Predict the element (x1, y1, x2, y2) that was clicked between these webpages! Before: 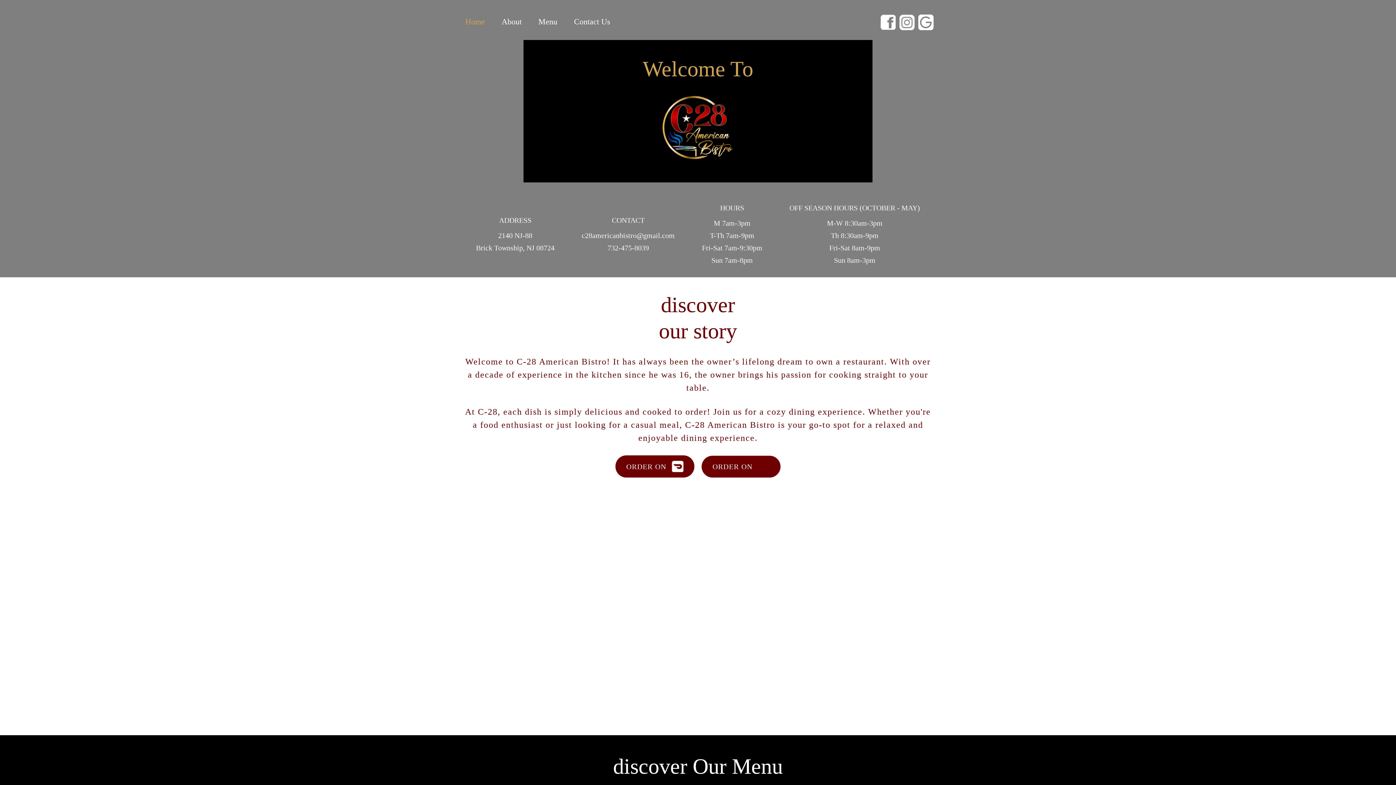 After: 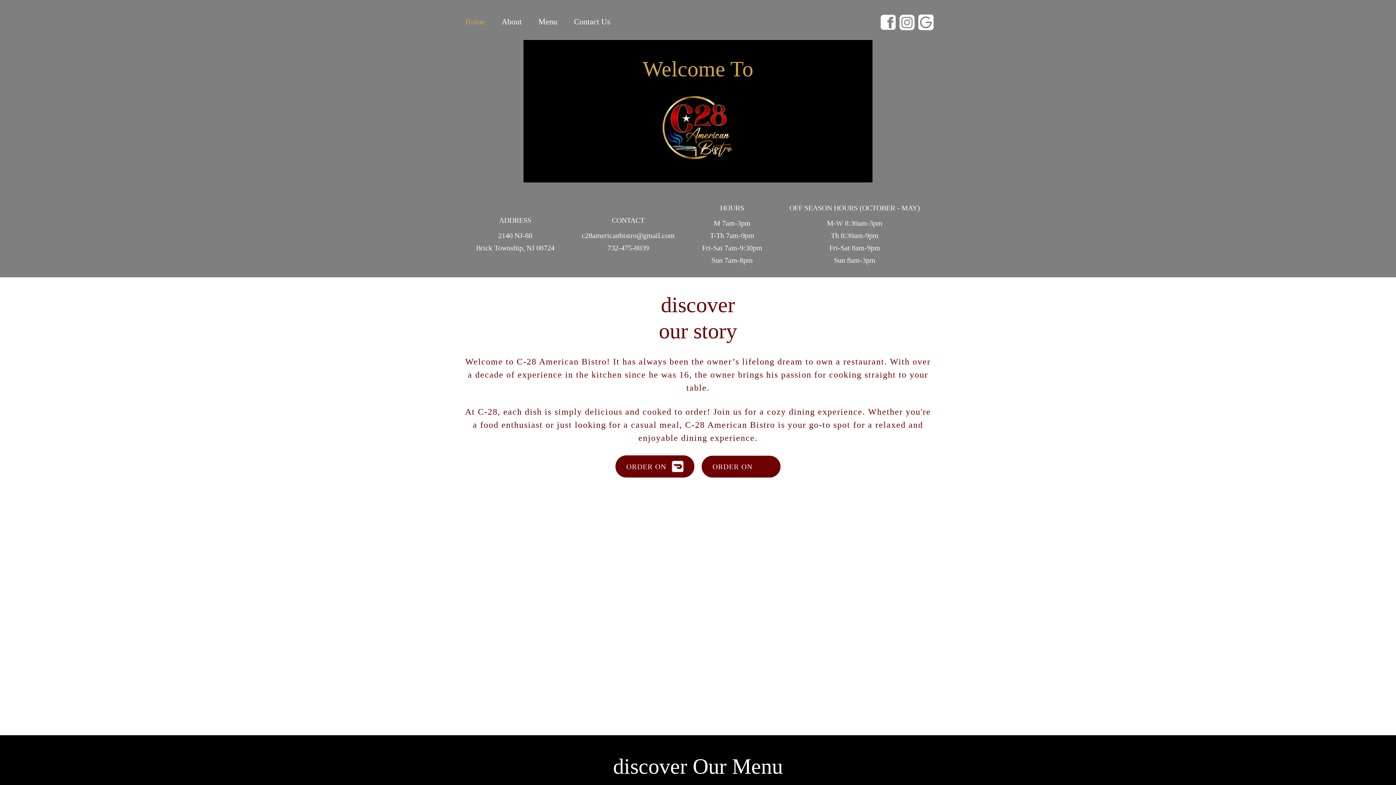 Action: bbox: (880, 14, 896, 29)